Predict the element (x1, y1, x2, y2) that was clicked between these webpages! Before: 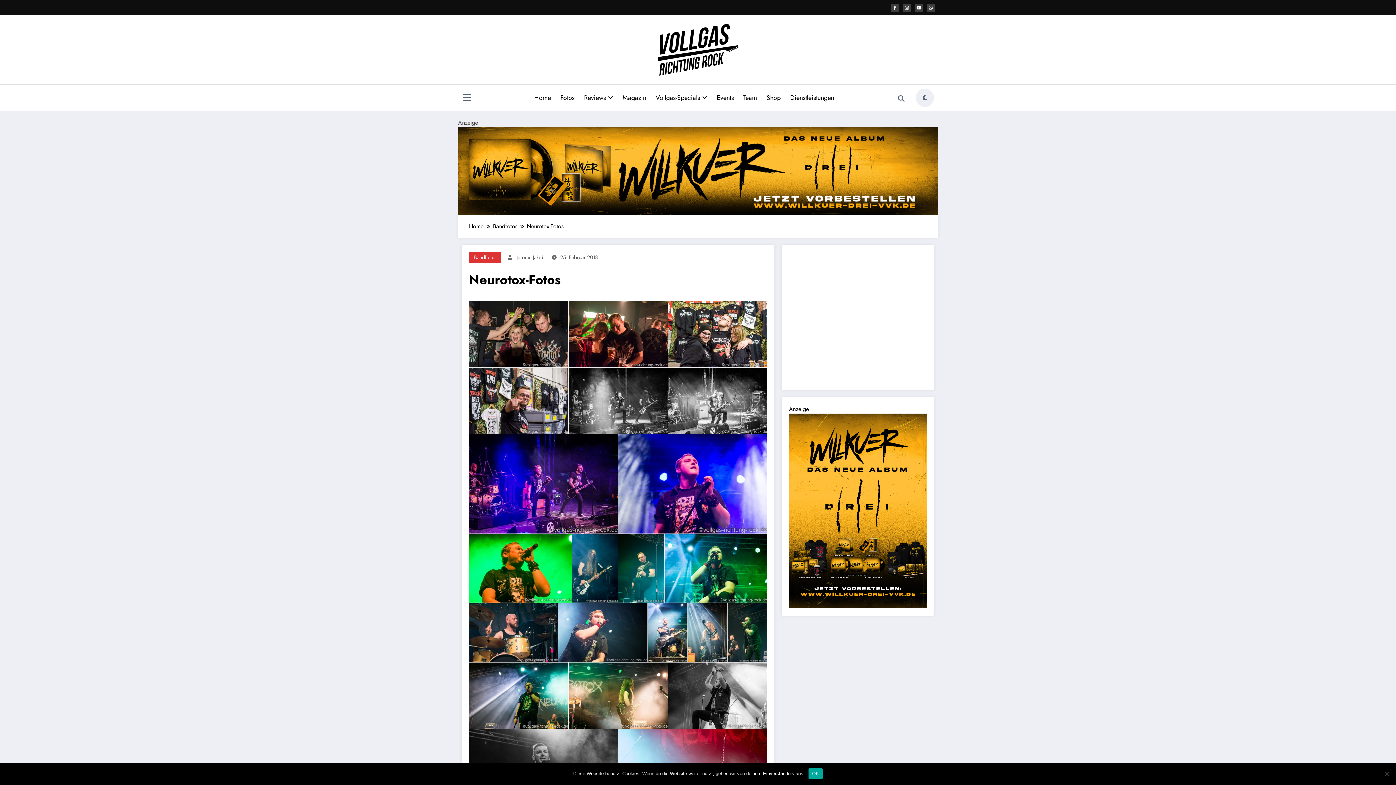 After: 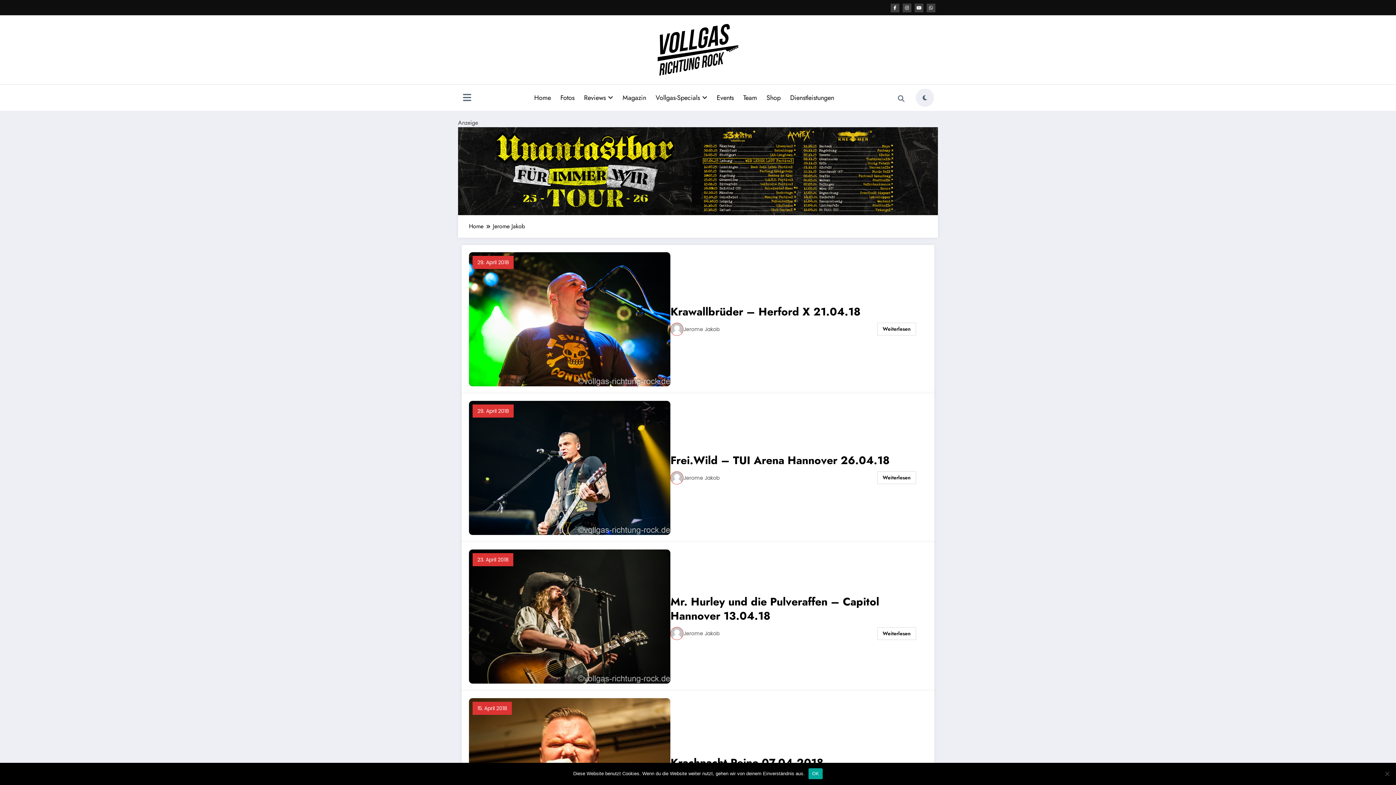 Action: label: Jerome Jakob bbox: (516, 253, 544, 261)